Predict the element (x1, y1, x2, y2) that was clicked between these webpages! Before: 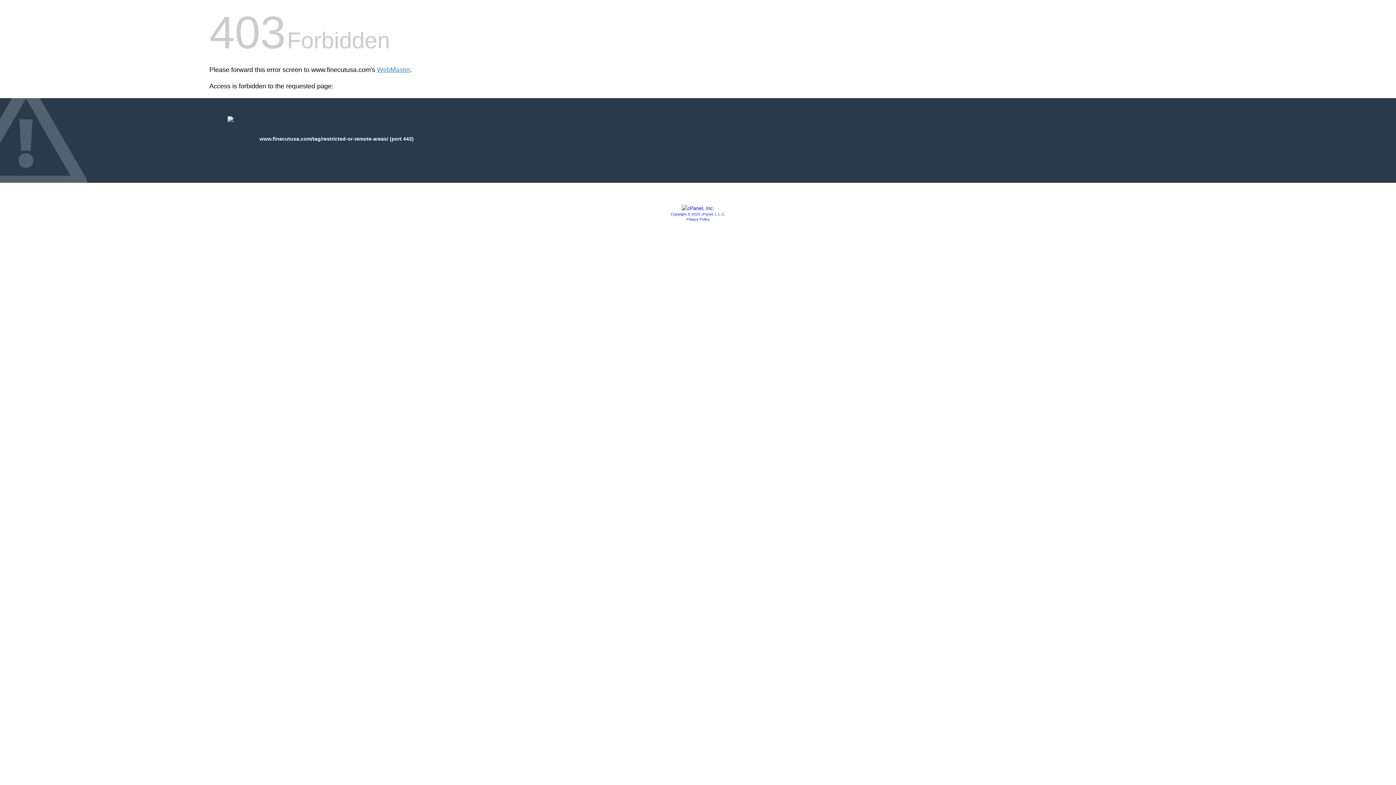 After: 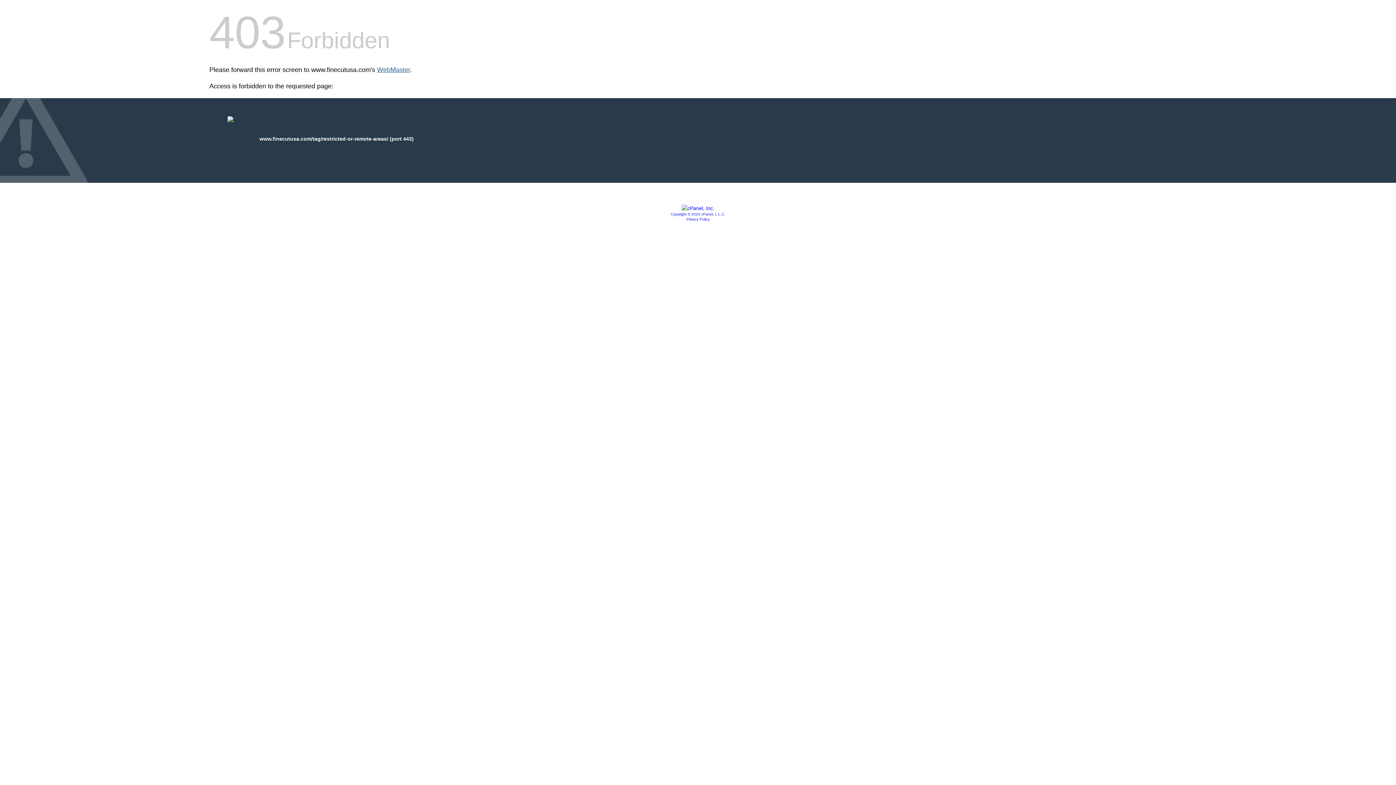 Action: label: WebMaster bbox: (377, 66, 410, 73)